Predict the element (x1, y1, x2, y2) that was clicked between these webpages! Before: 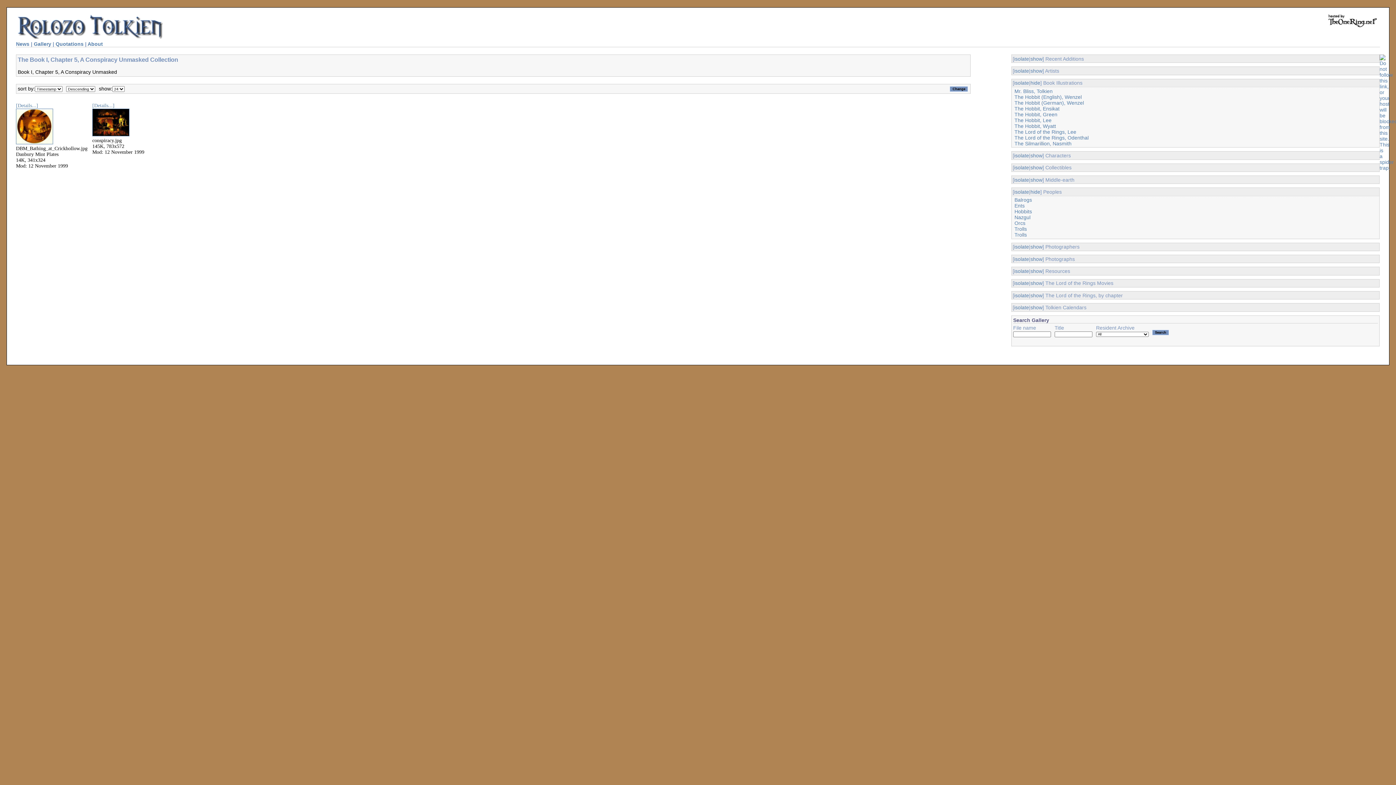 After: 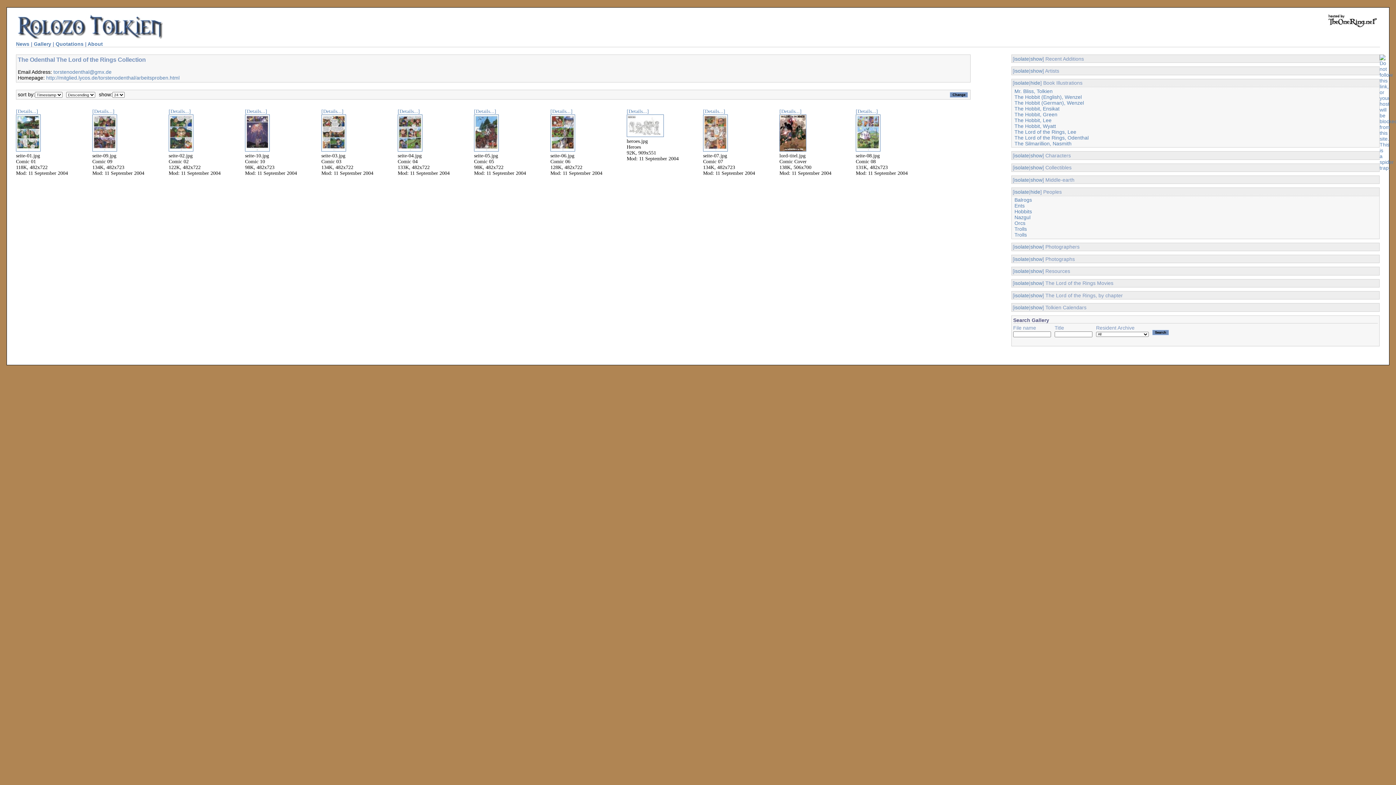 Action: bbox: (1014, 134, 1088, 140) label: The Lord of the Rings, Odenthal